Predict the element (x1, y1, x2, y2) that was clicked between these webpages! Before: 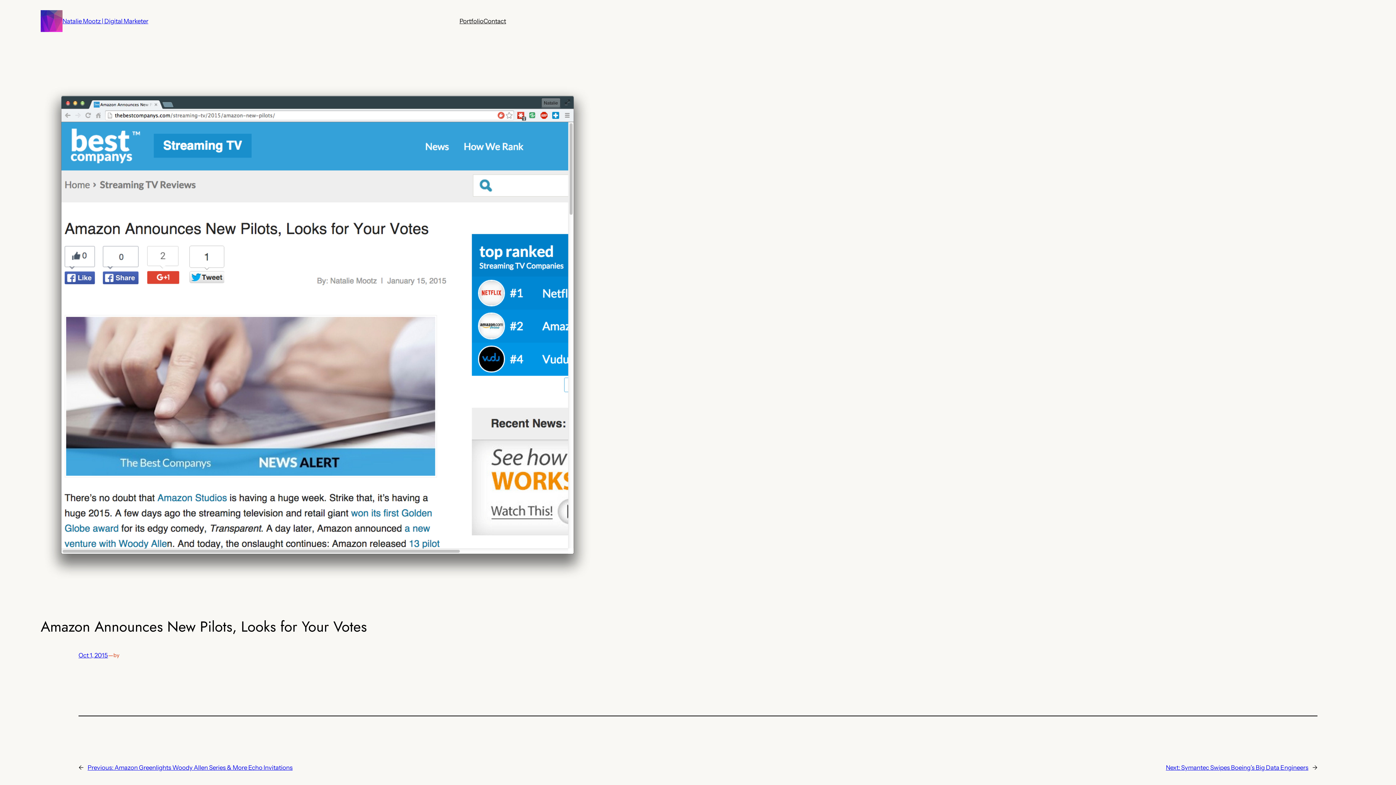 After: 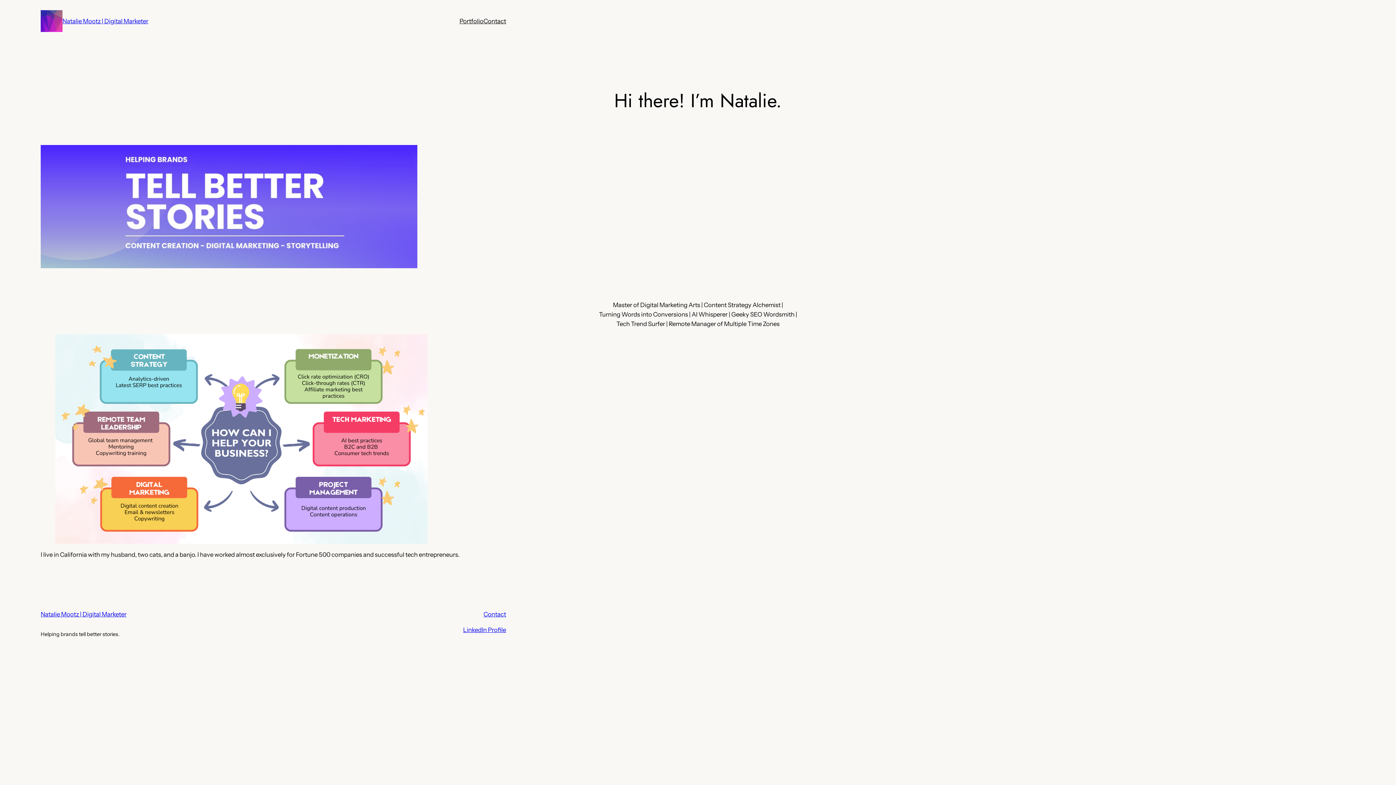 Action: bbox: (40, 10, 62, 32)